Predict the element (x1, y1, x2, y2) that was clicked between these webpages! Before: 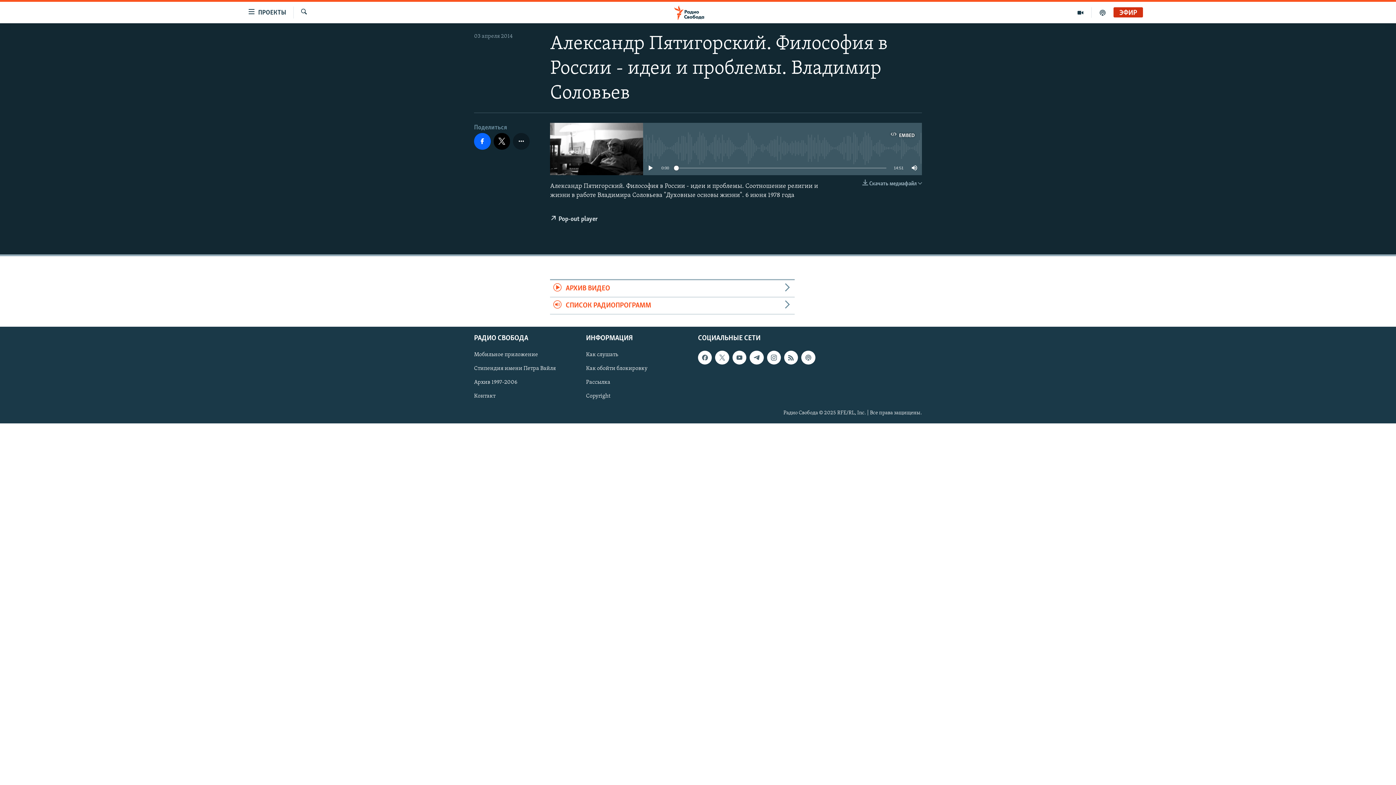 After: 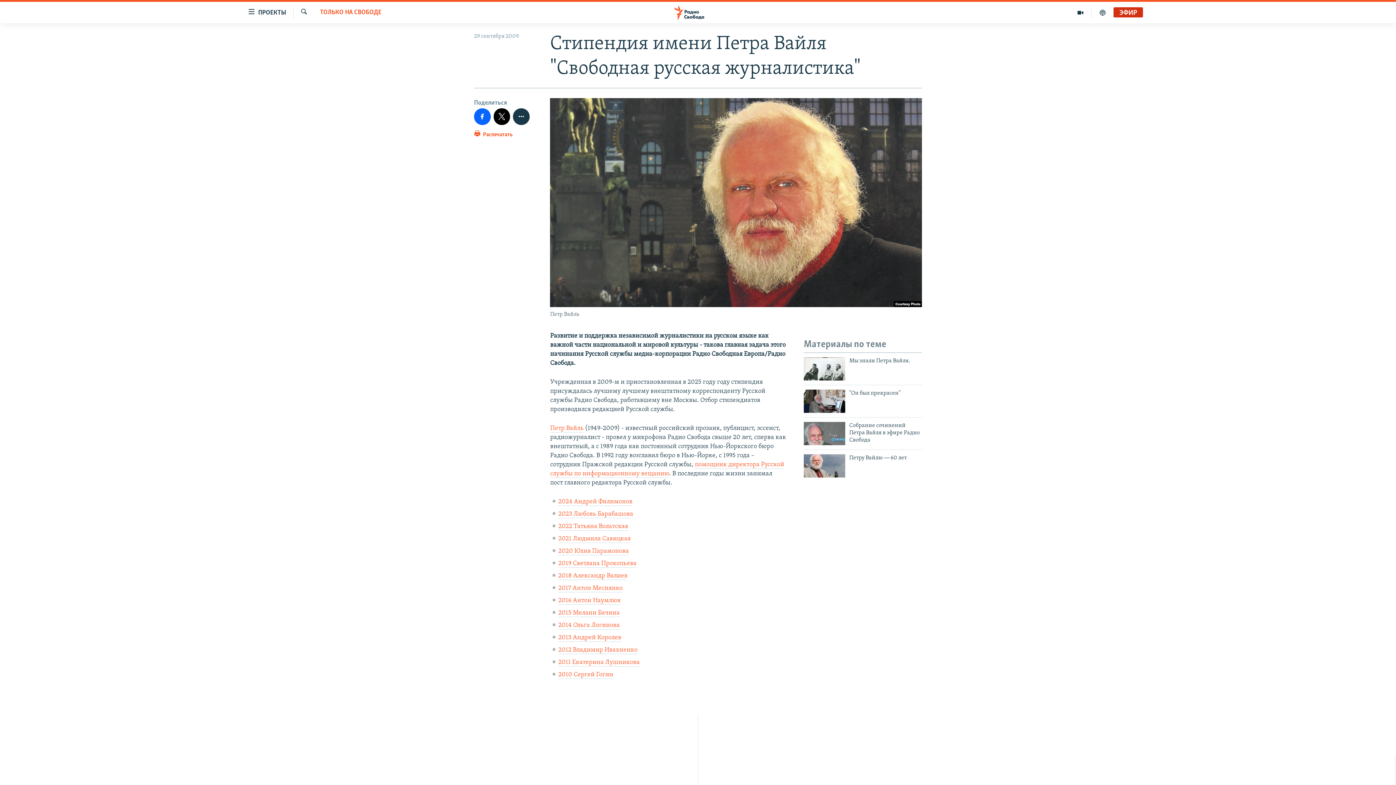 Action: label: Стипендия имени Петра Вайля bbox: (474, 364, 581, 372)